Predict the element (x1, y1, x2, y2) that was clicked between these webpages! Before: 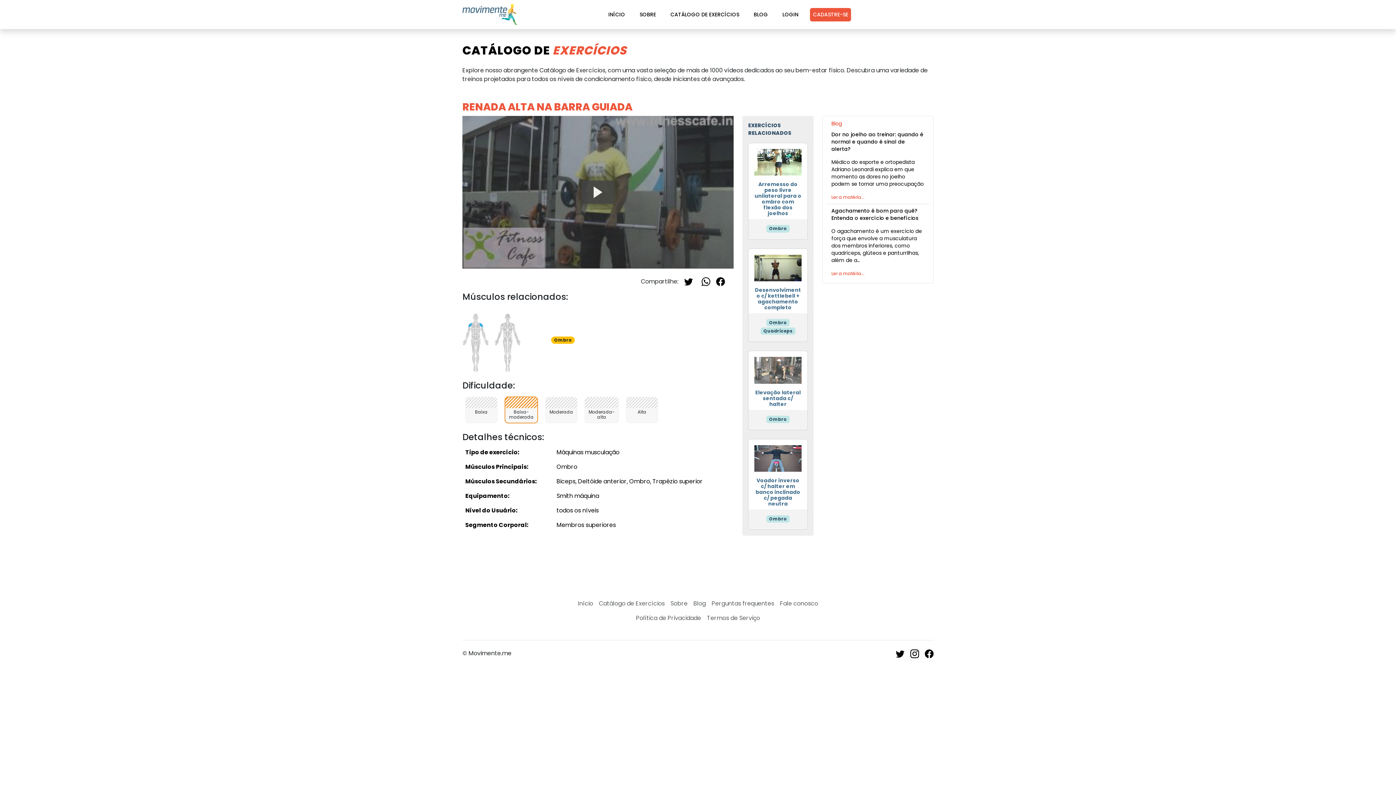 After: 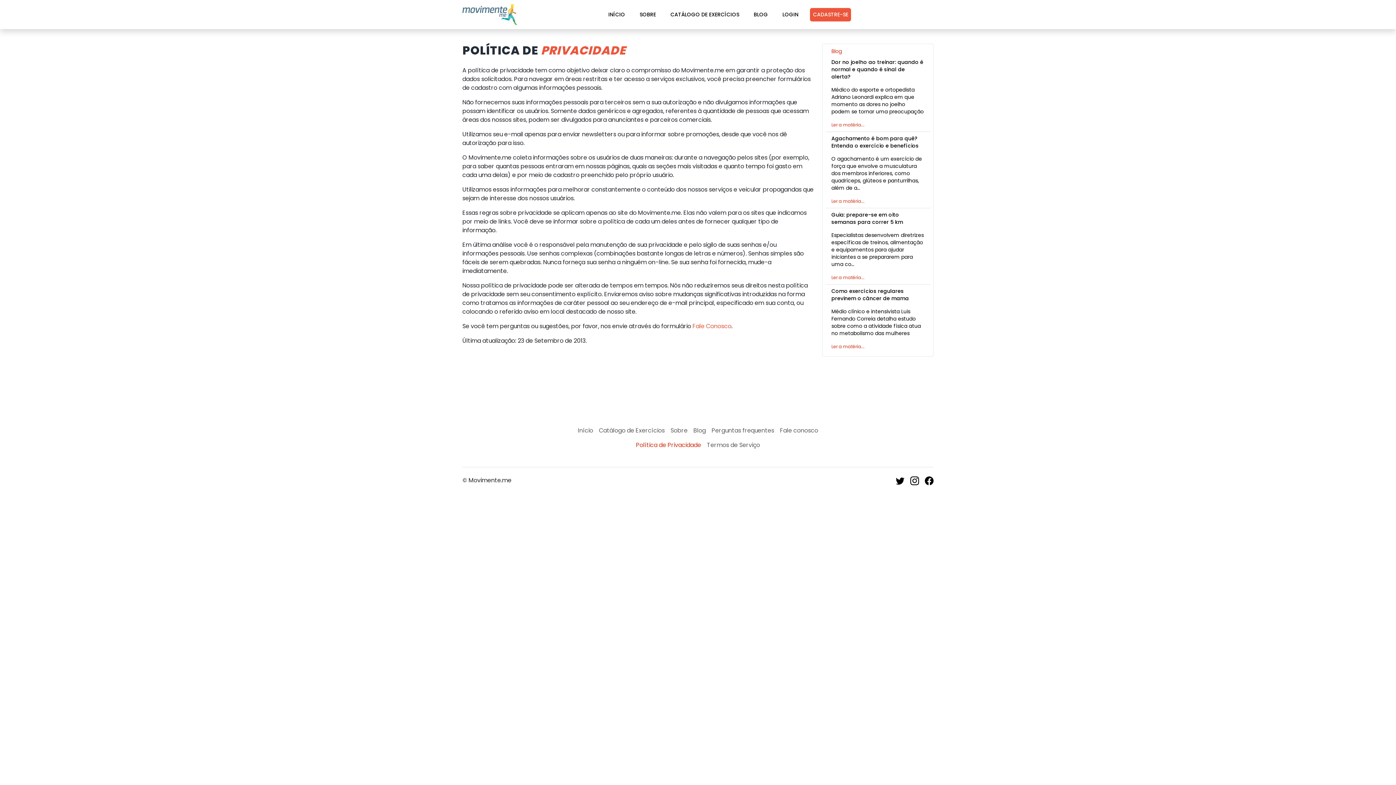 Action: label: Política de Privacidade bbox: (633, 611, 704, 625)